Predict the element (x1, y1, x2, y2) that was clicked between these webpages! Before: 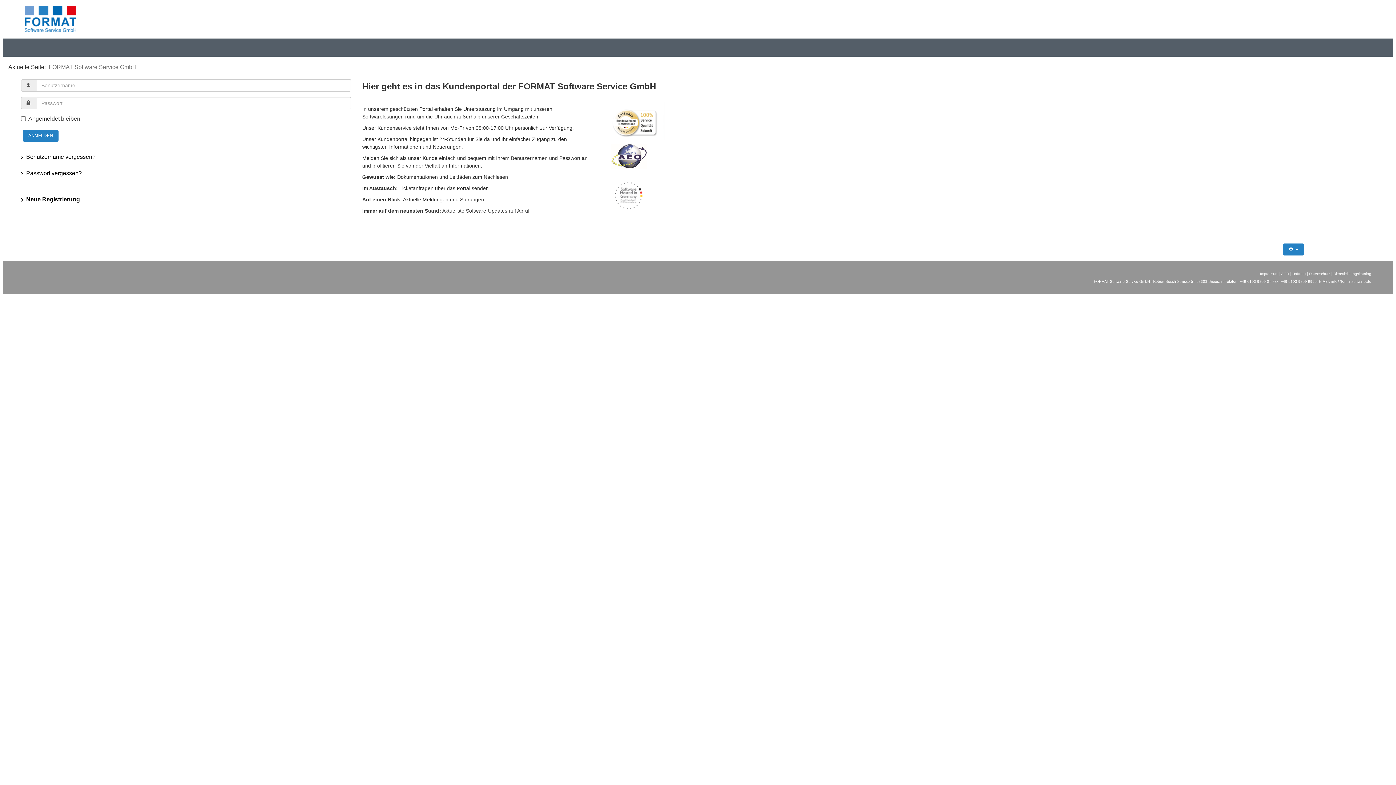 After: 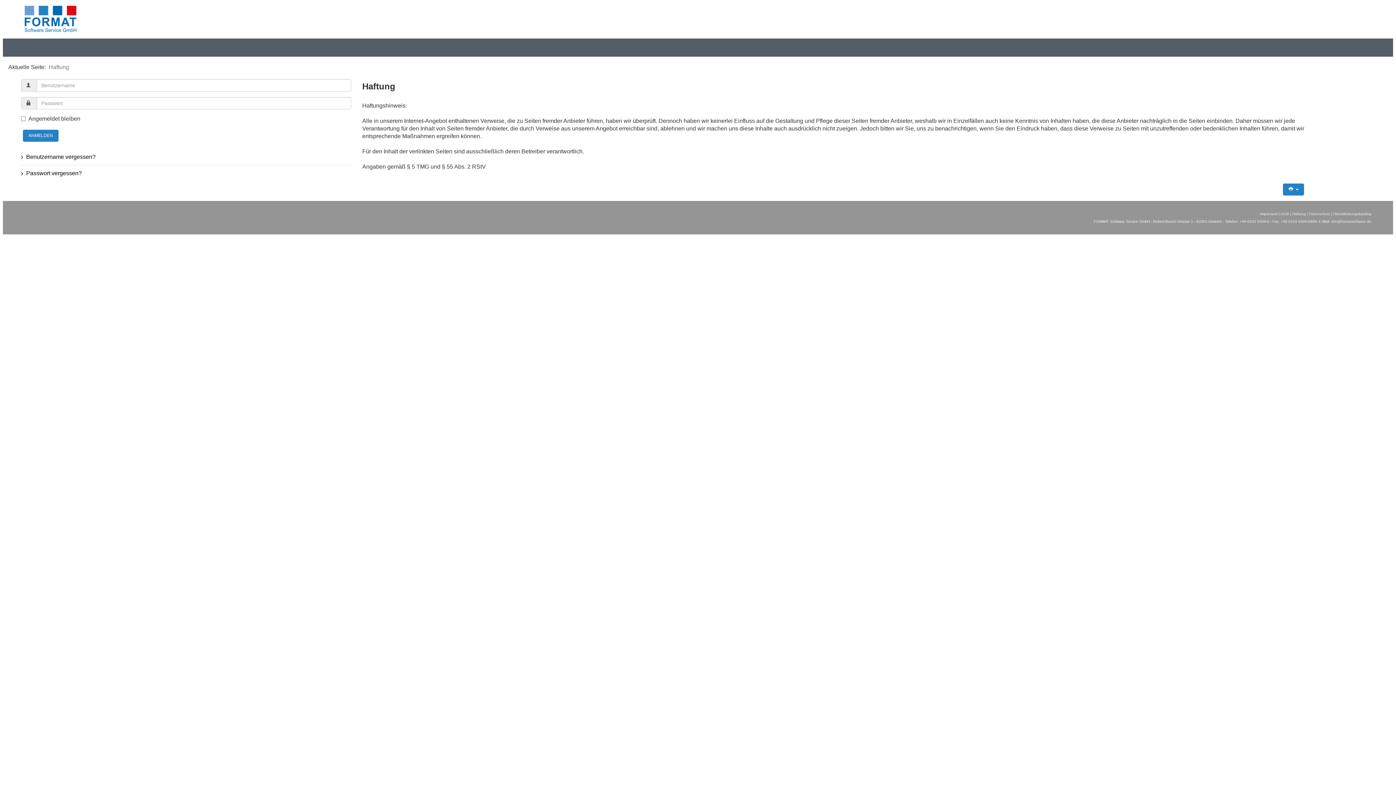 Action: label: Haftung bbox: (1292, 272, 1306, 276)